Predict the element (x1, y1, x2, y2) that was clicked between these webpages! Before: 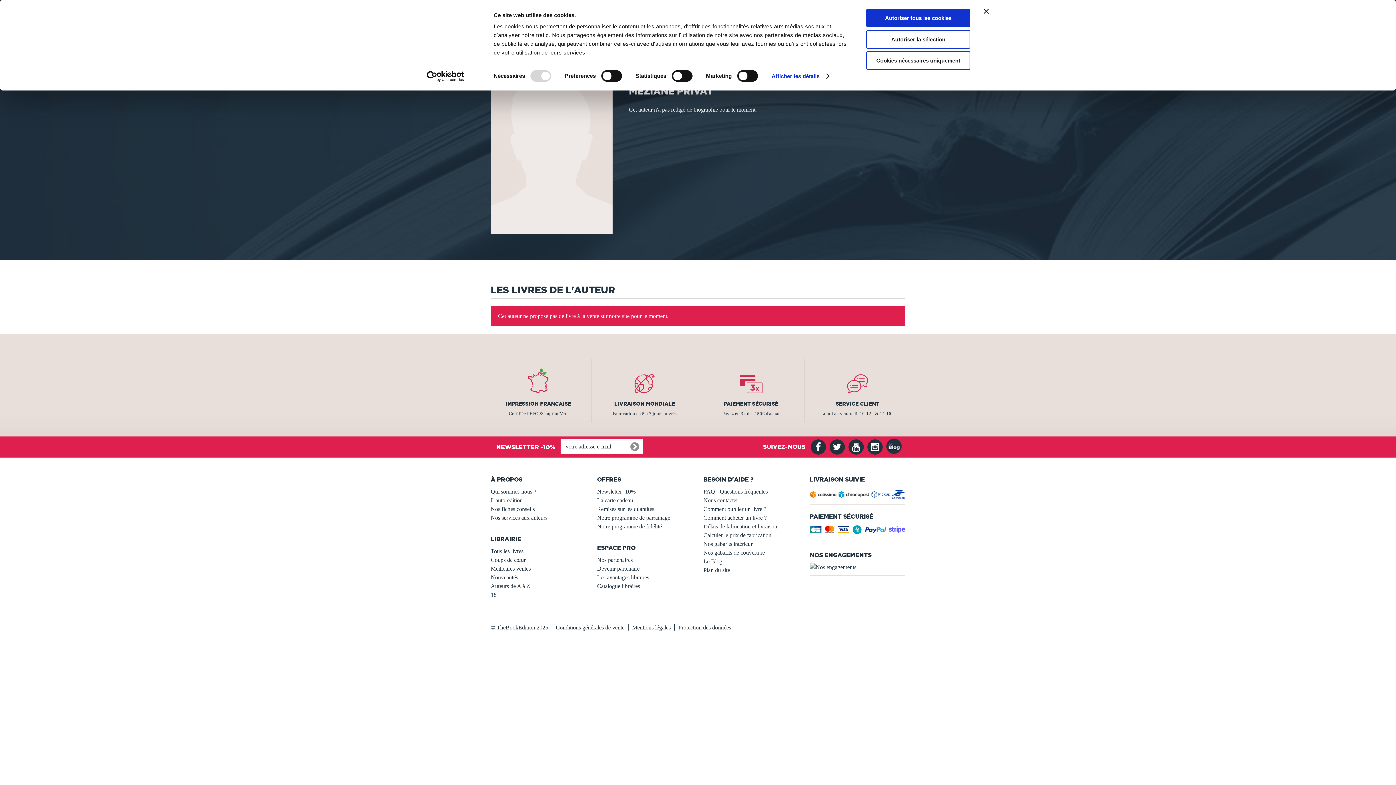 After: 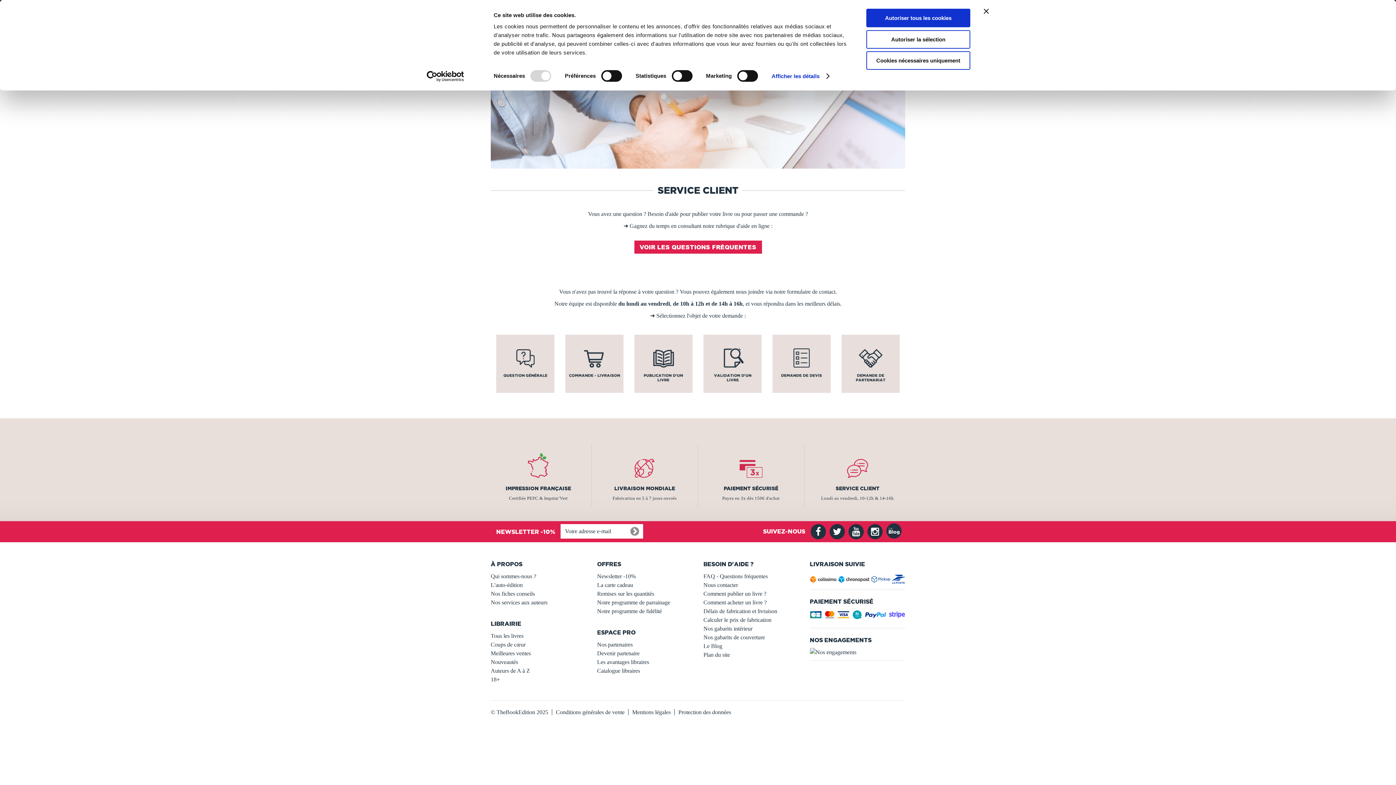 Action: label: Nous contacter bbox: (703, 497, 738, 503)